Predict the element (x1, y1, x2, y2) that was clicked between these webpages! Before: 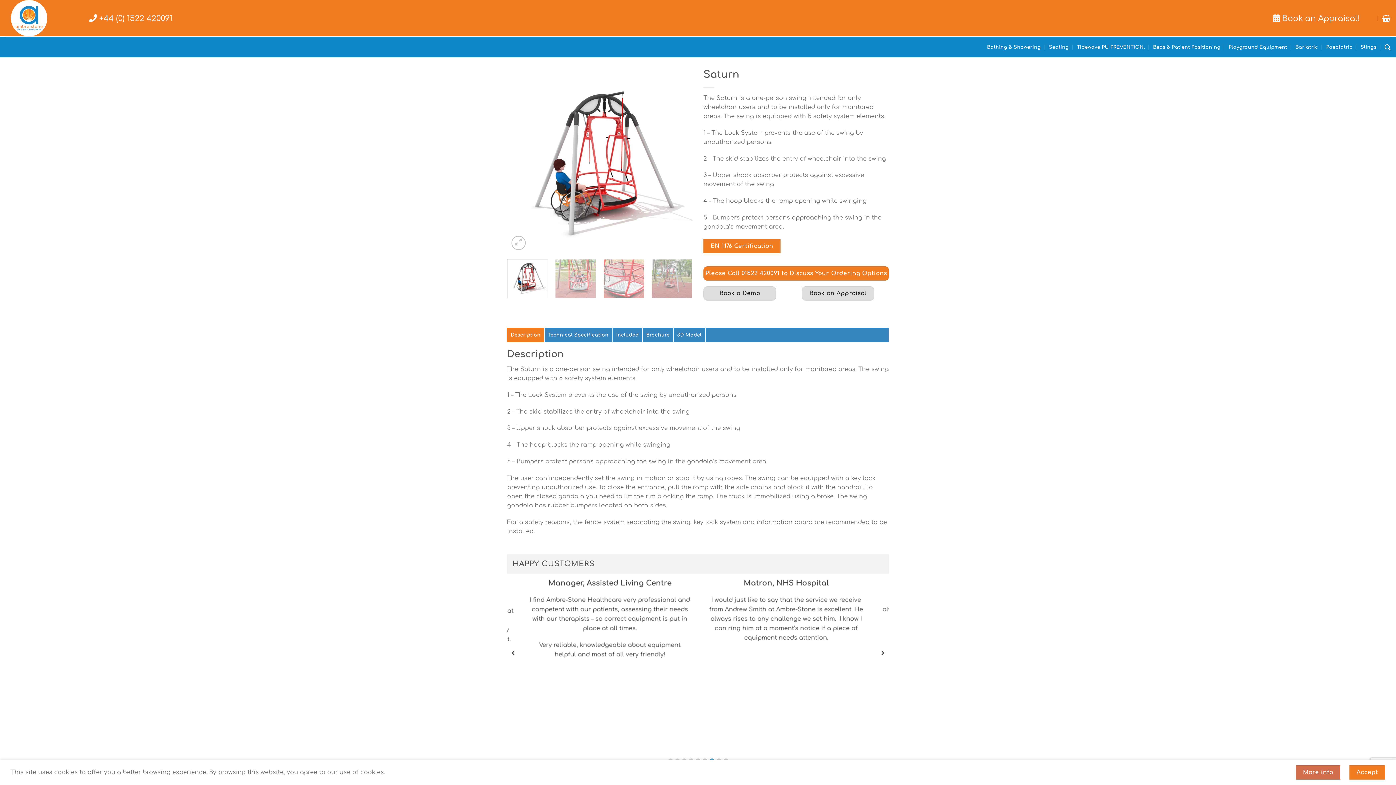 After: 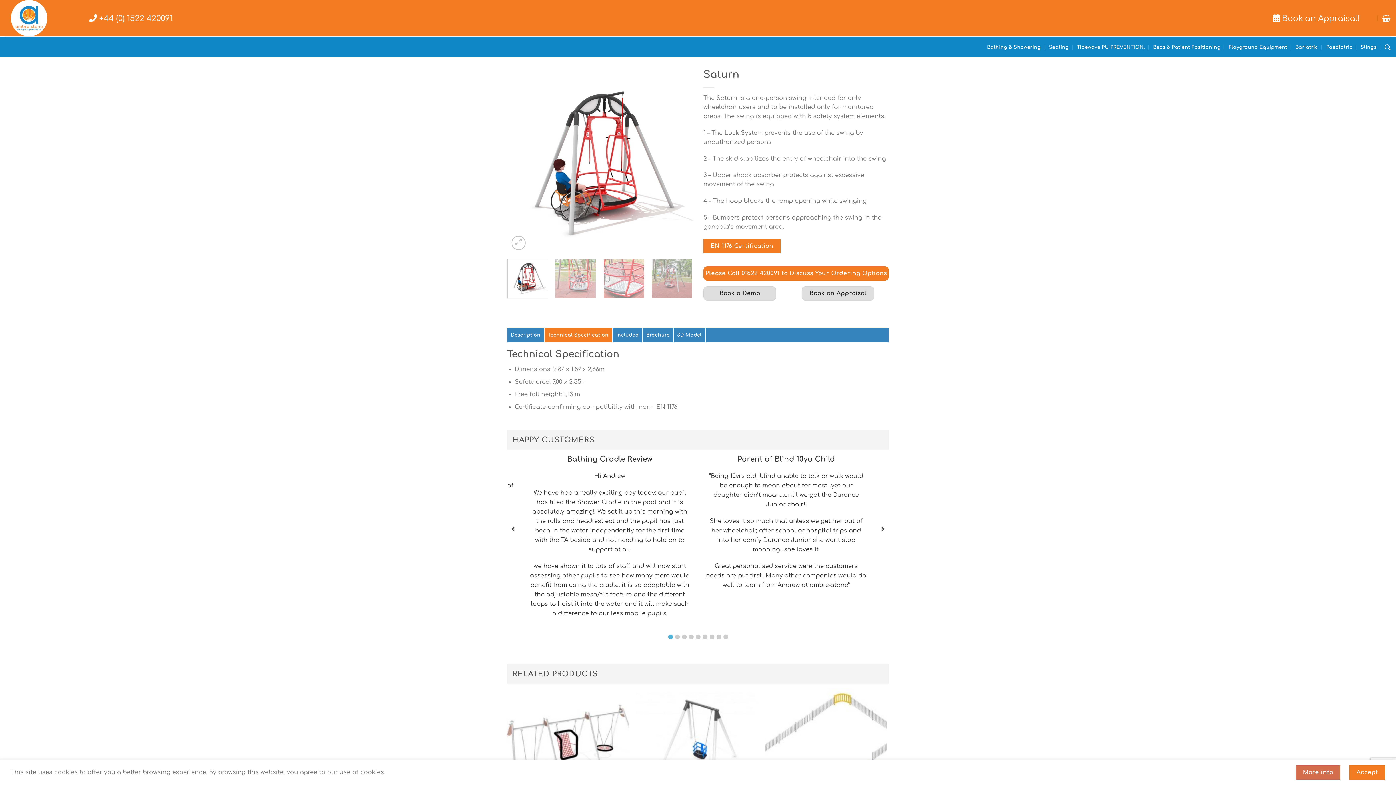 Action: label: Technical Specification bbox: (548, 328, 608, 342)